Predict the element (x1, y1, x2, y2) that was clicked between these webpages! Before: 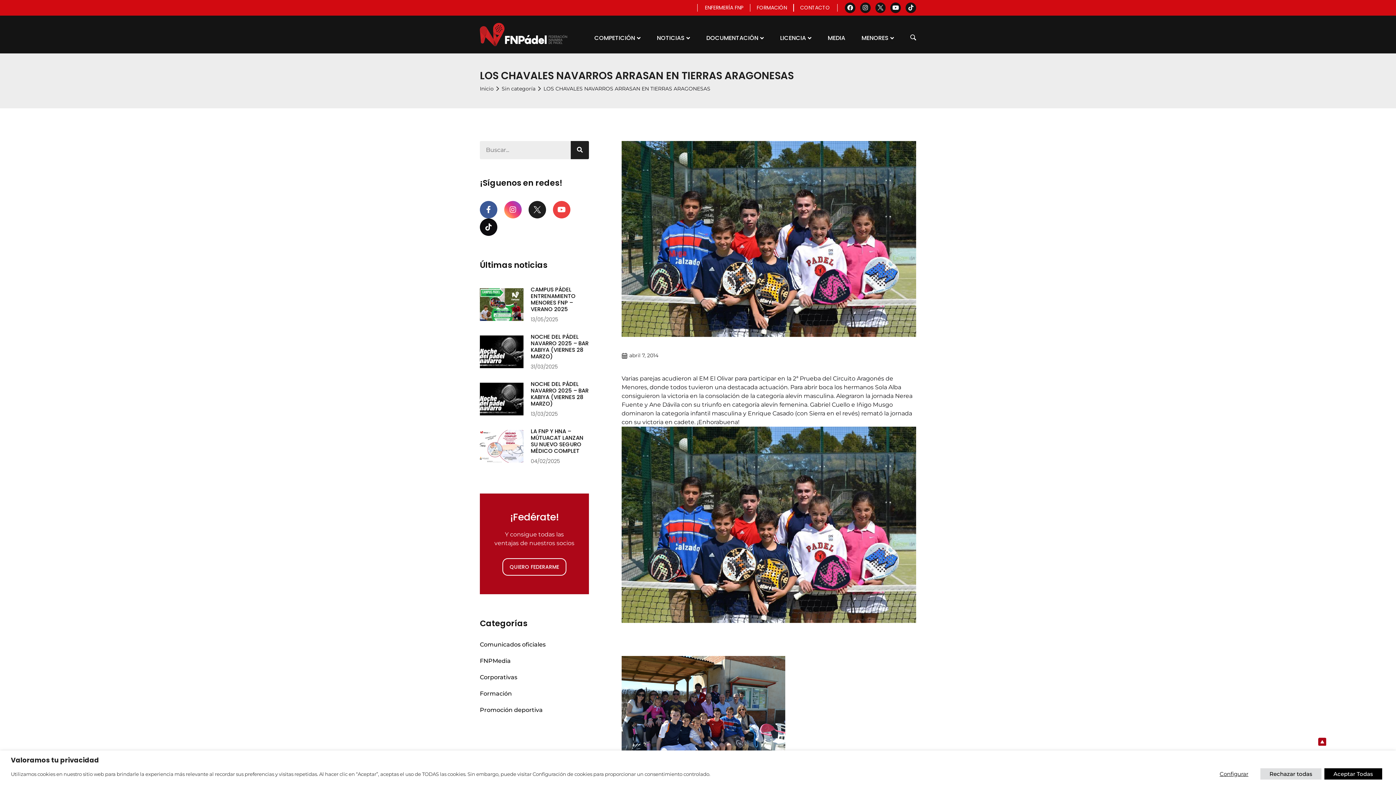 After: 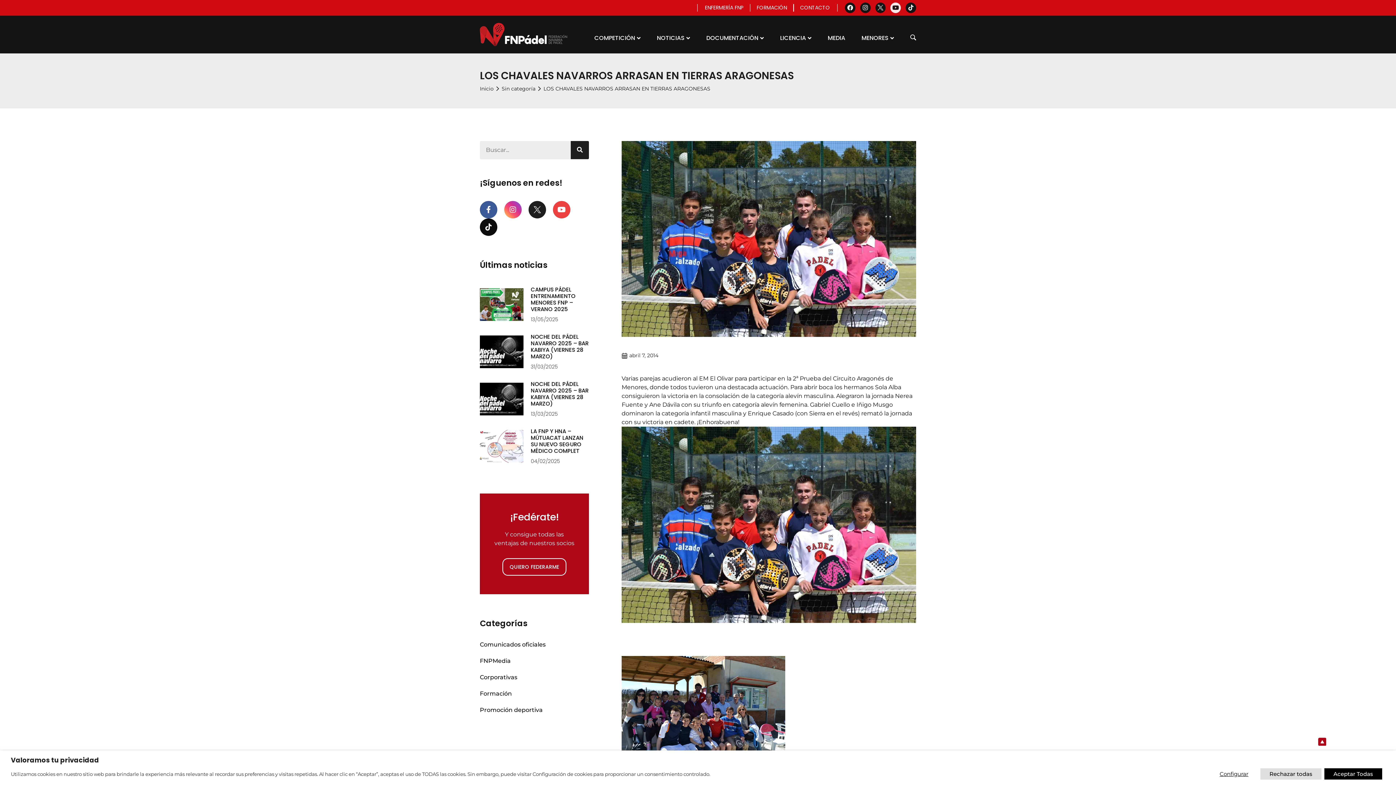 Action: bbox: (890, 2, 901, 13) label: Youtube